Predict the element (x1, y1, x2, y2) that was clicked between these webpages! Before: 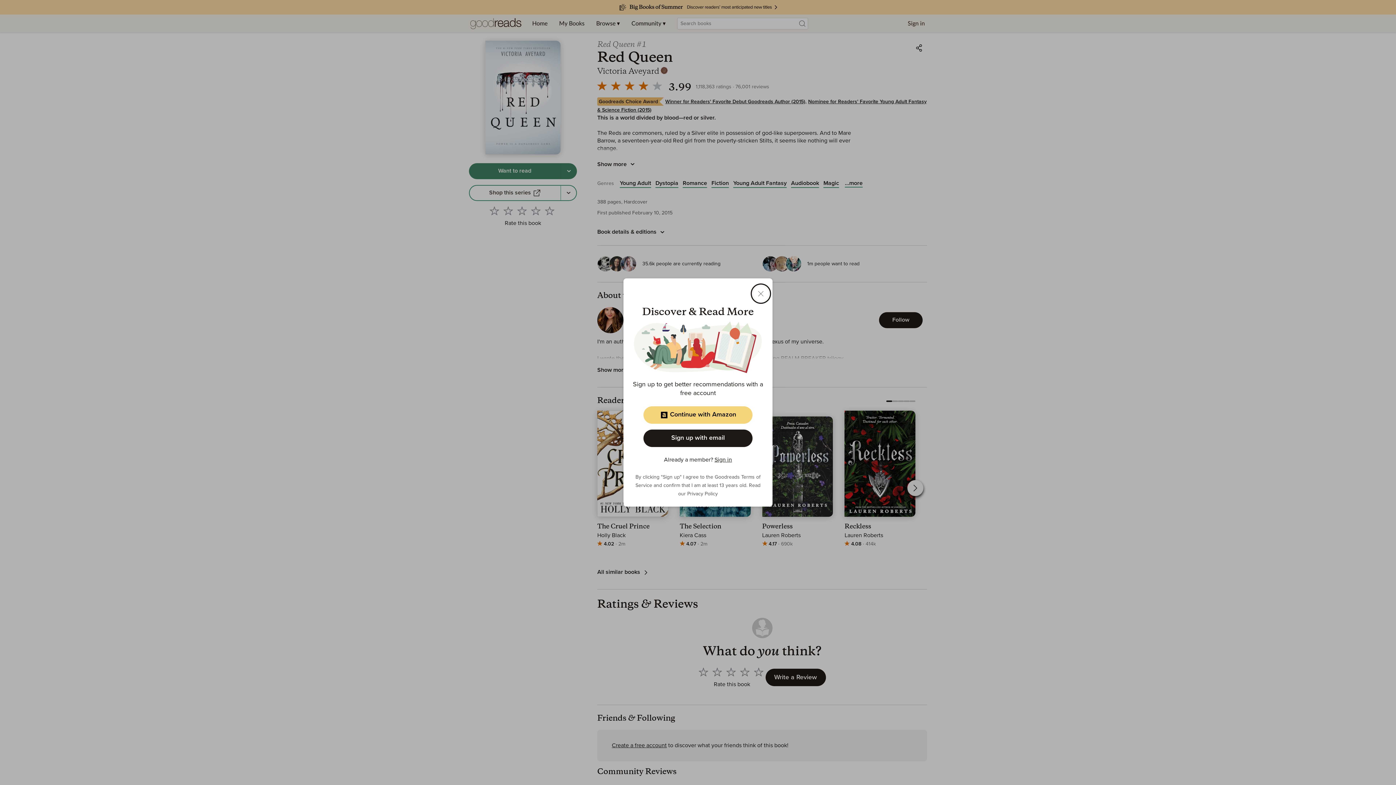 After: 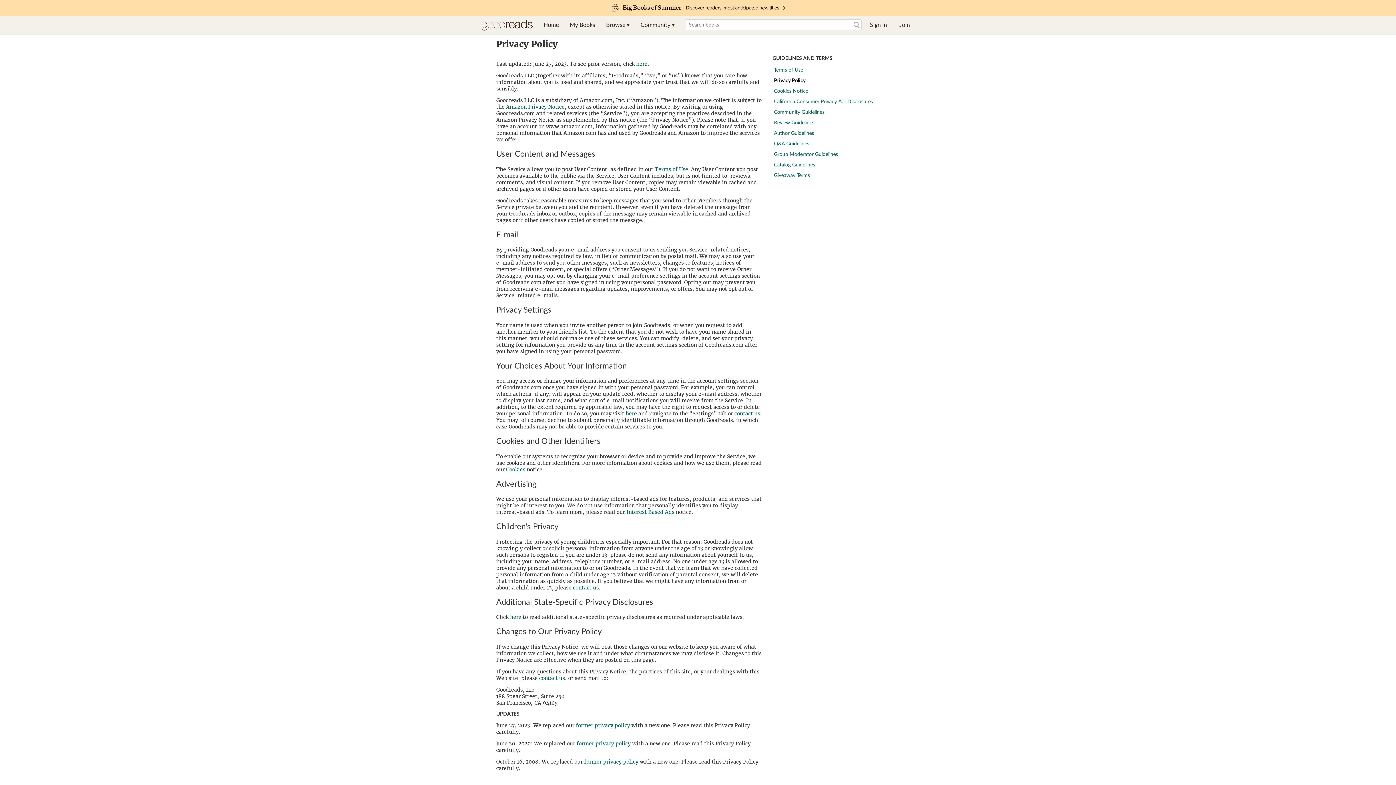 Action: bbox: (687, 491, 718, 496) label: Privacy Policy